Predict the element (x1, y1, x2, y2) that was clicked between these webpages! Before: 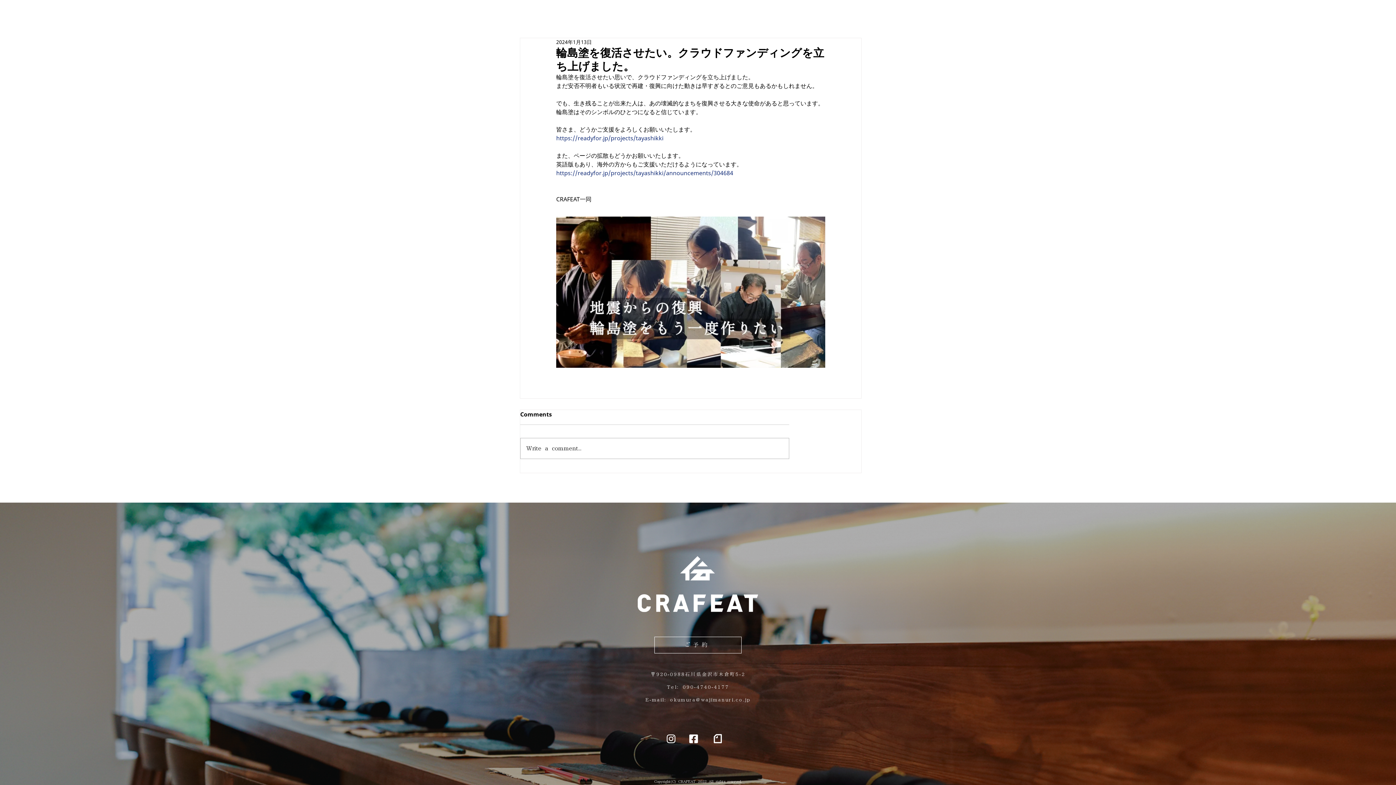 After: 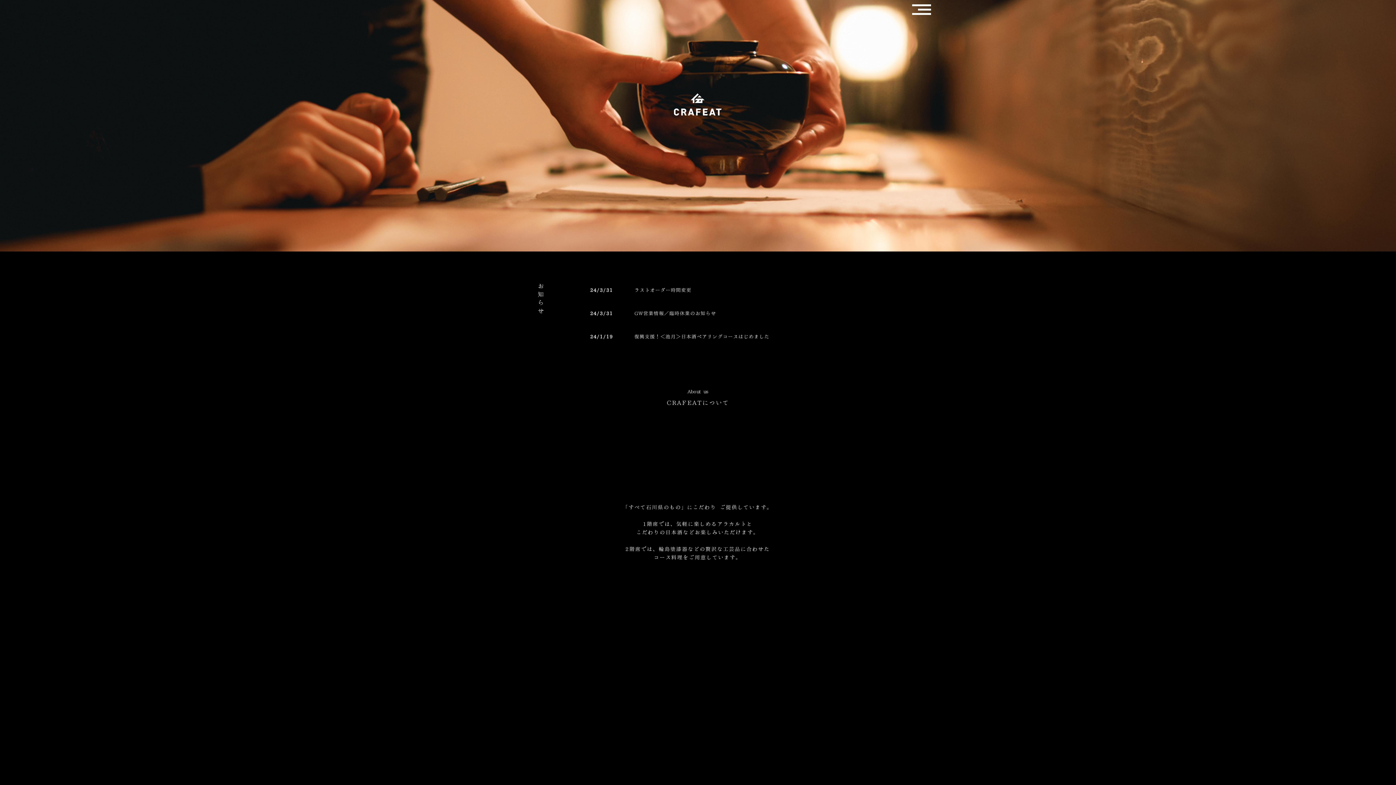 Action: bbox: (637, 556, 758, 612)